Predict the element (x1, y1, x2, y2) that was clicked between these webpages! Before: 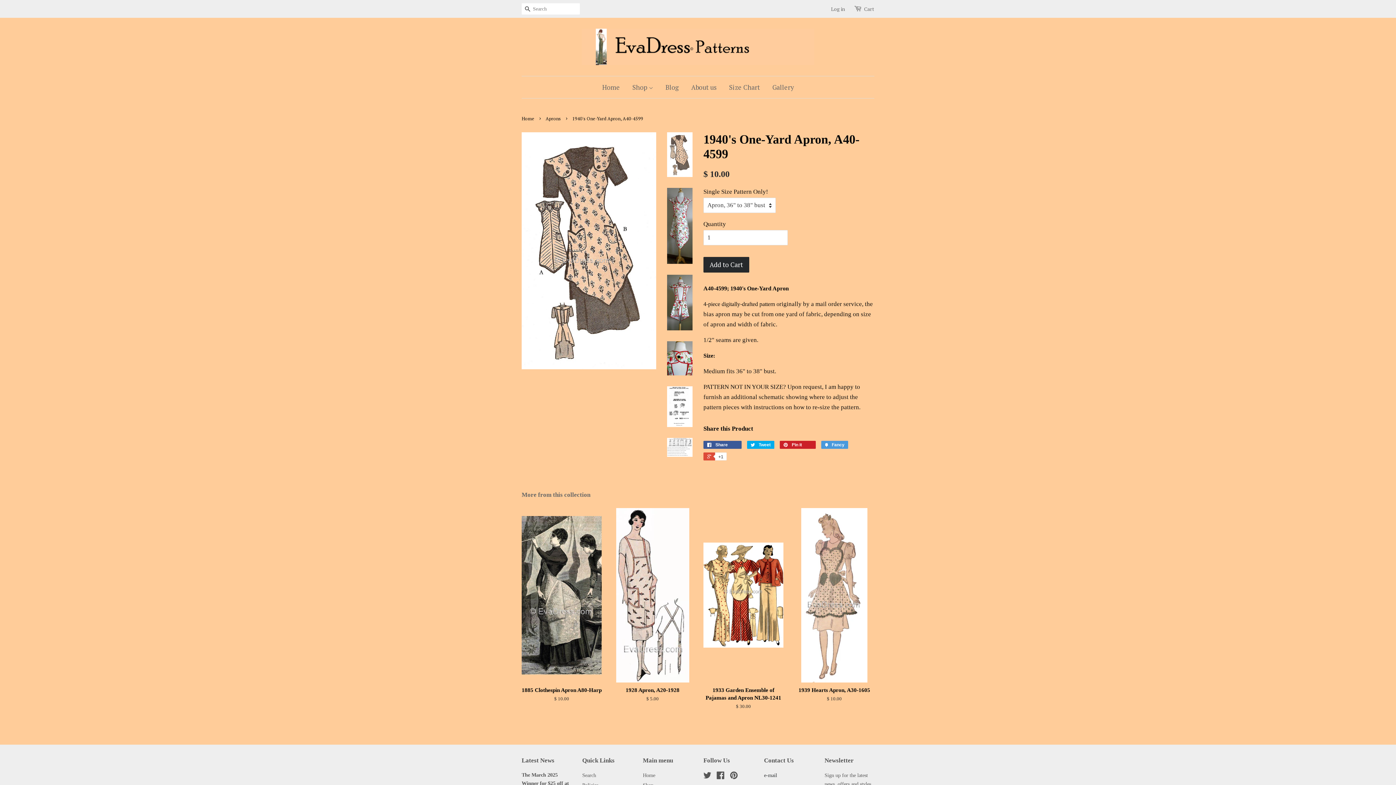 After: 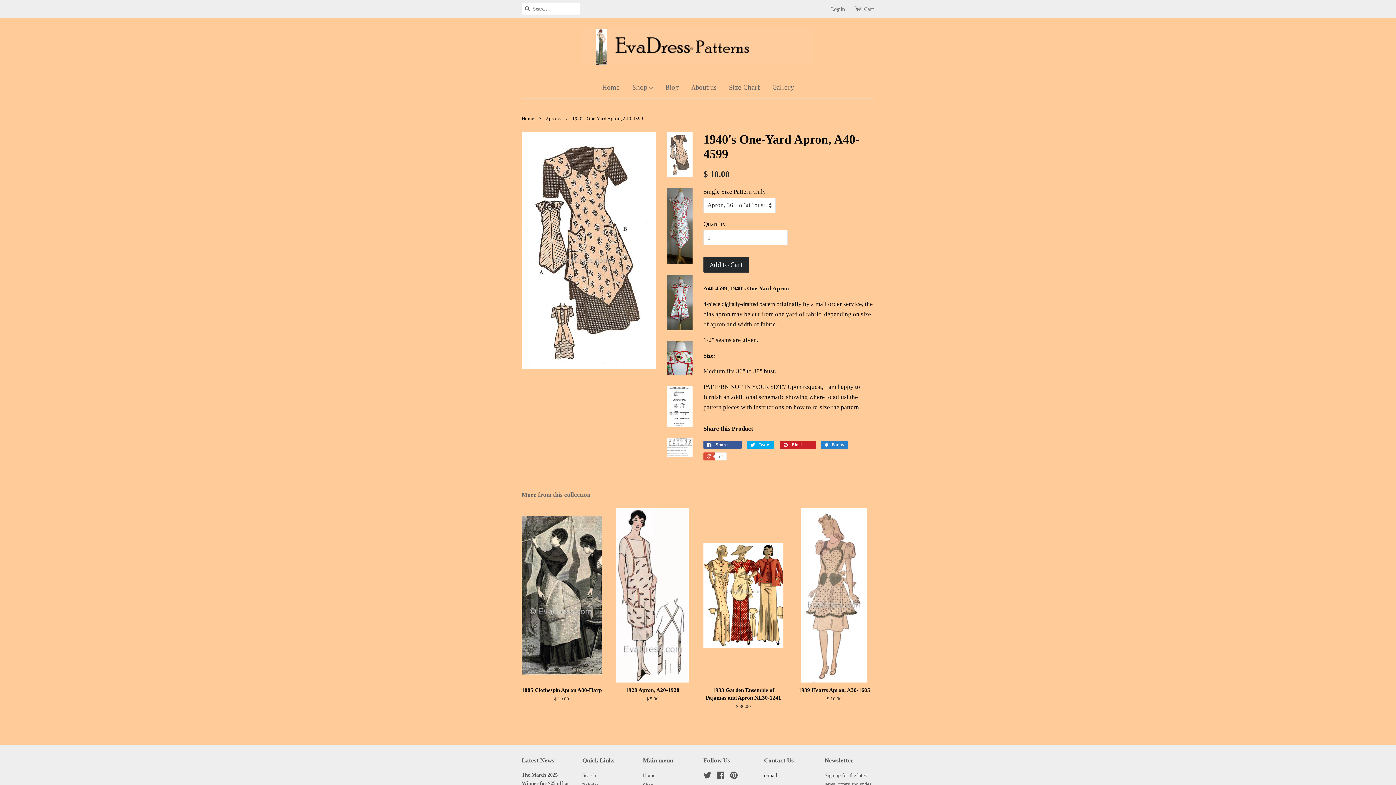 Action: label:  Fancy bbox: (821, 441, 848, 449)